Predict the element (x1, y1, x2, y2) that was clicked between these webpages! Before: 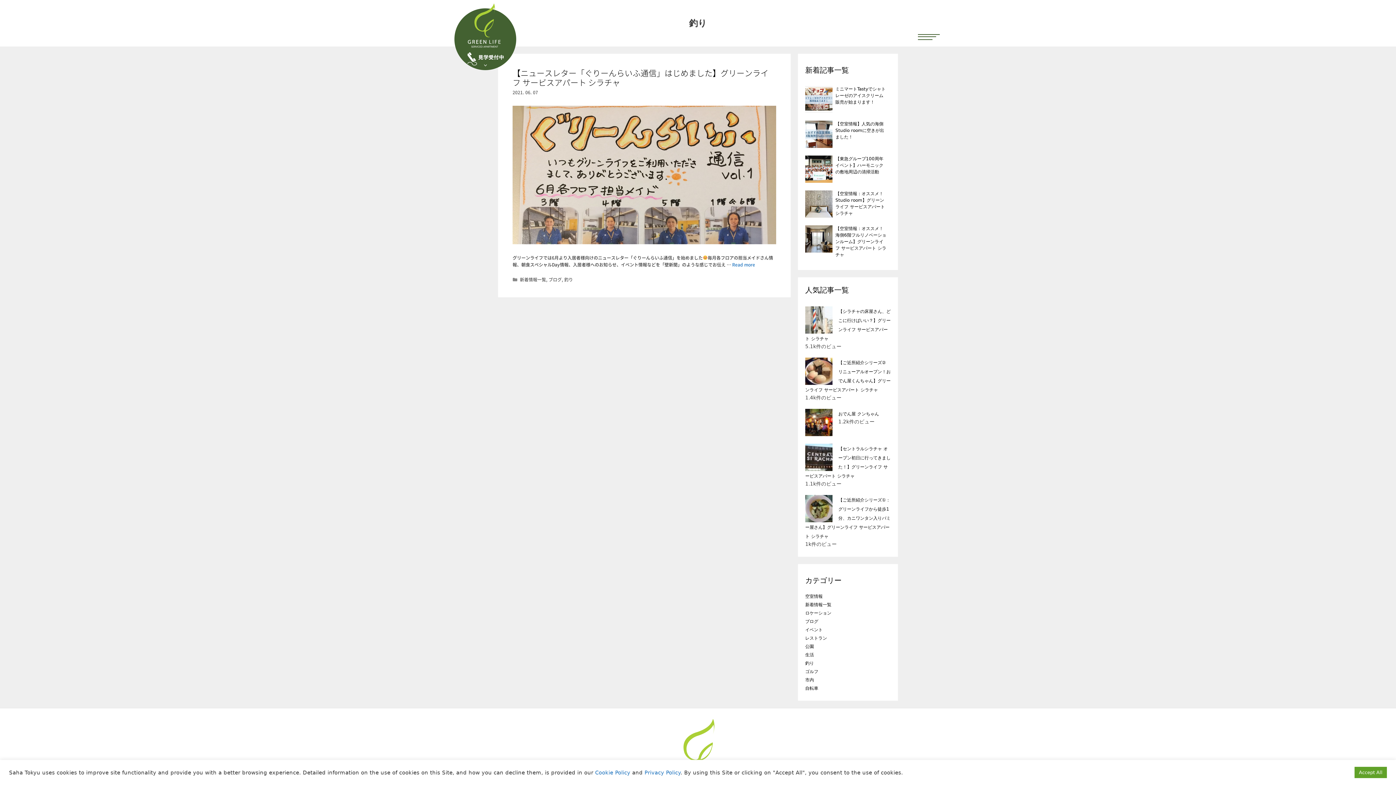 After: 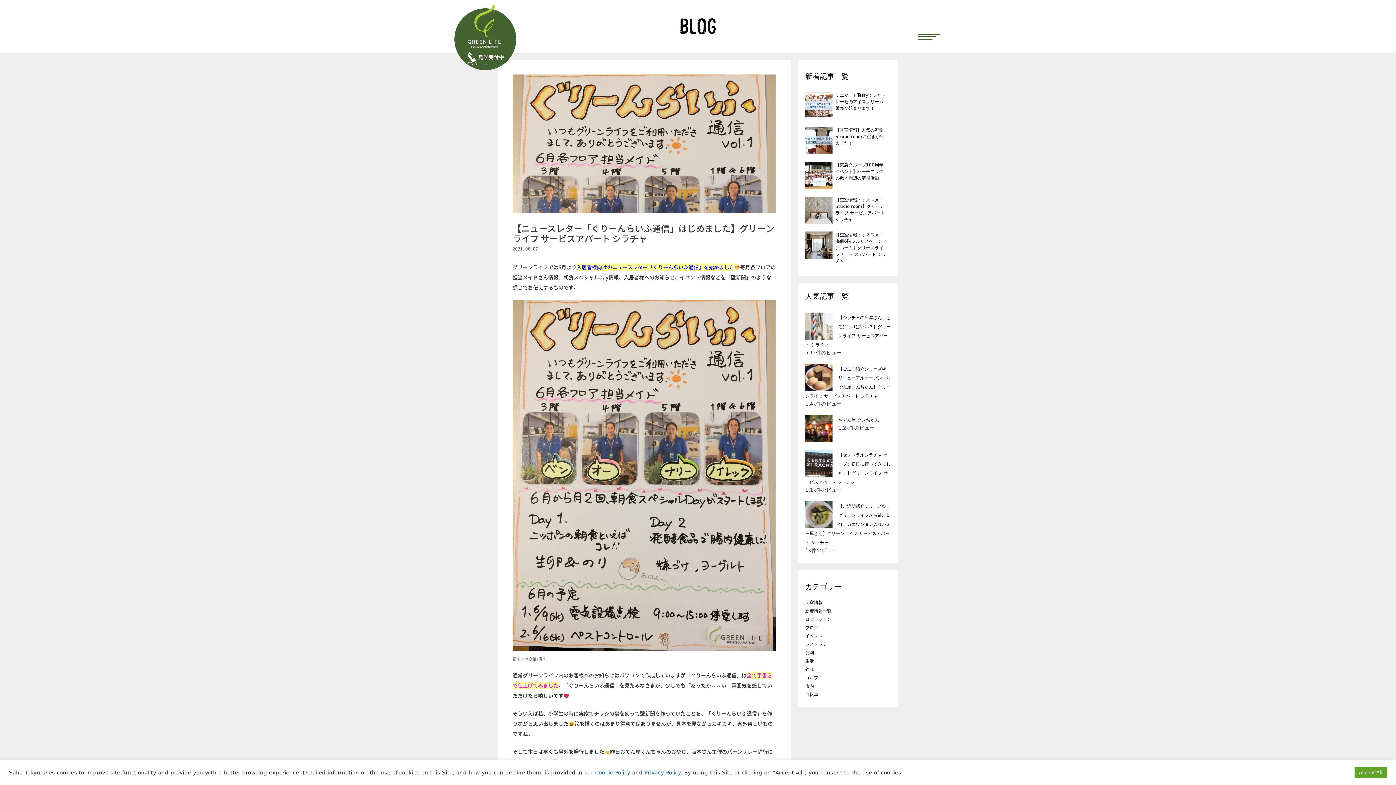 Action: label: 2021. 06. 07 bbox: (512, 89, 538, 95)